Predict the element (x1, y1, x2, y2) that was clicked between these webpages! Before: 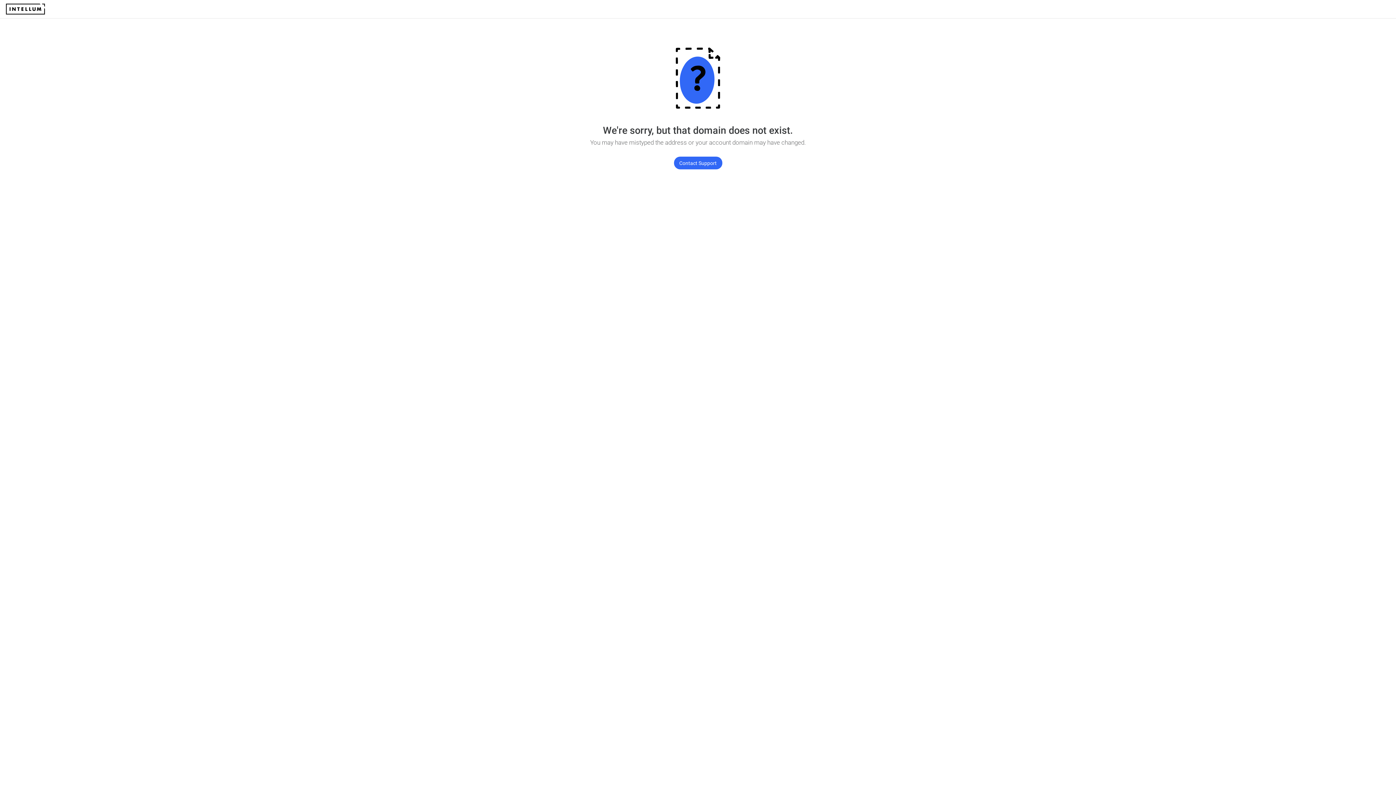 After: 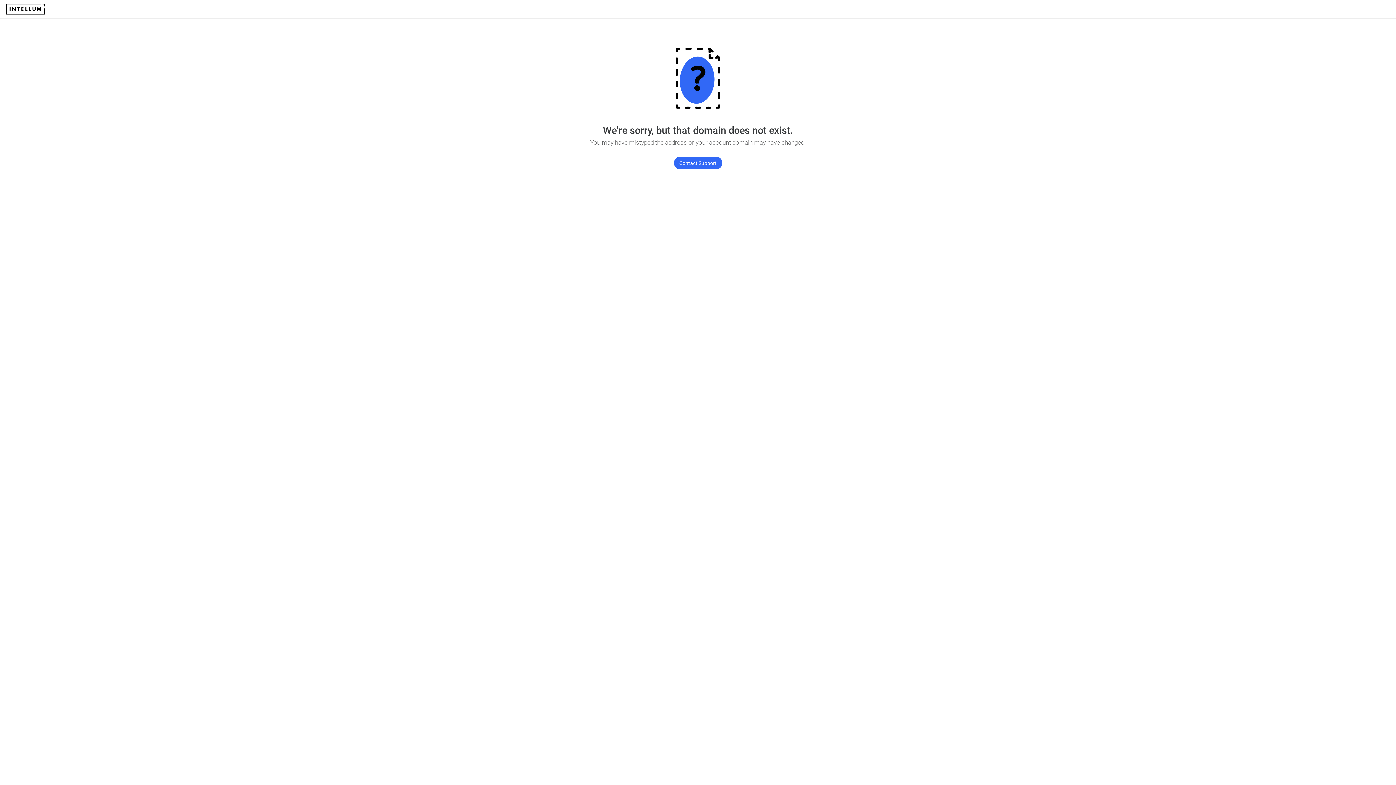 Action: bbox: (674, 156, 722, 169) label: Contact Support